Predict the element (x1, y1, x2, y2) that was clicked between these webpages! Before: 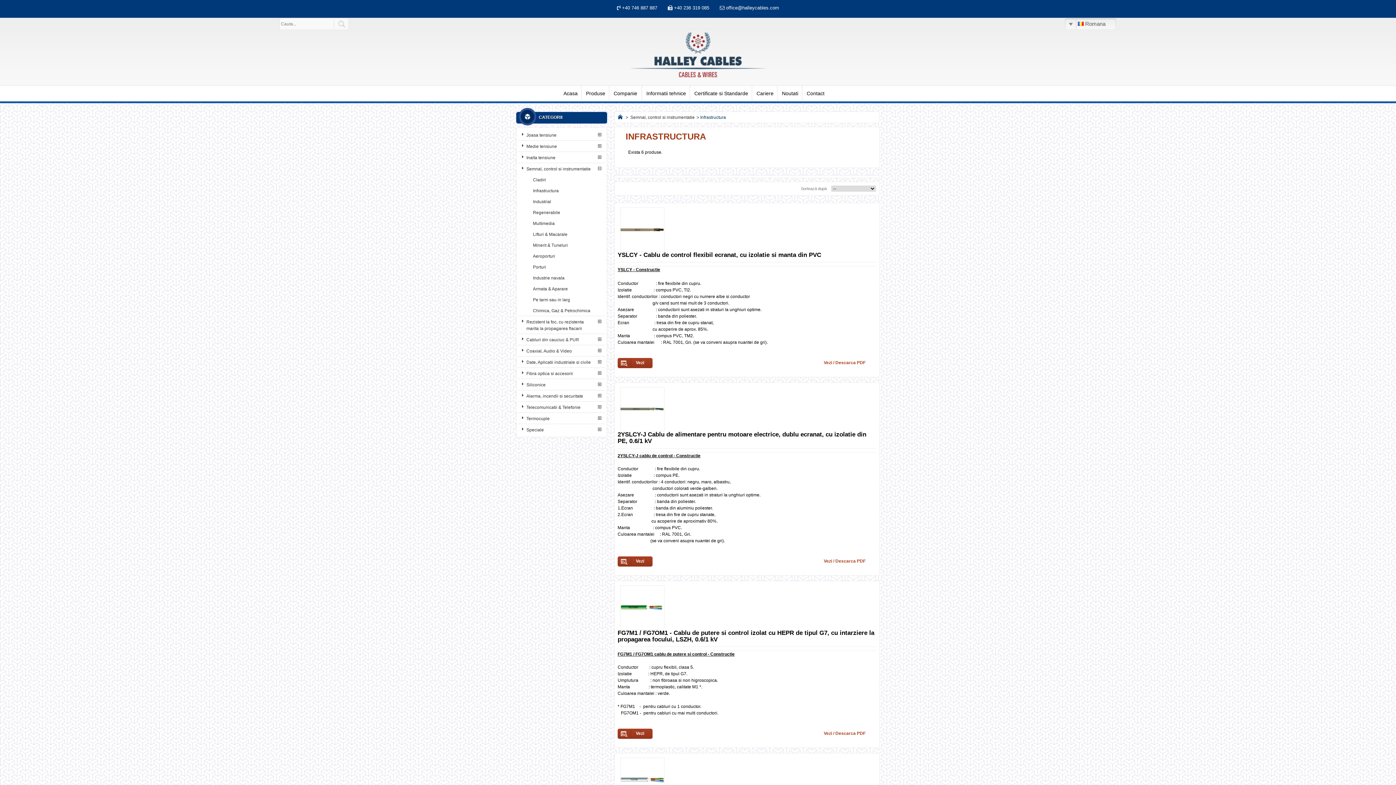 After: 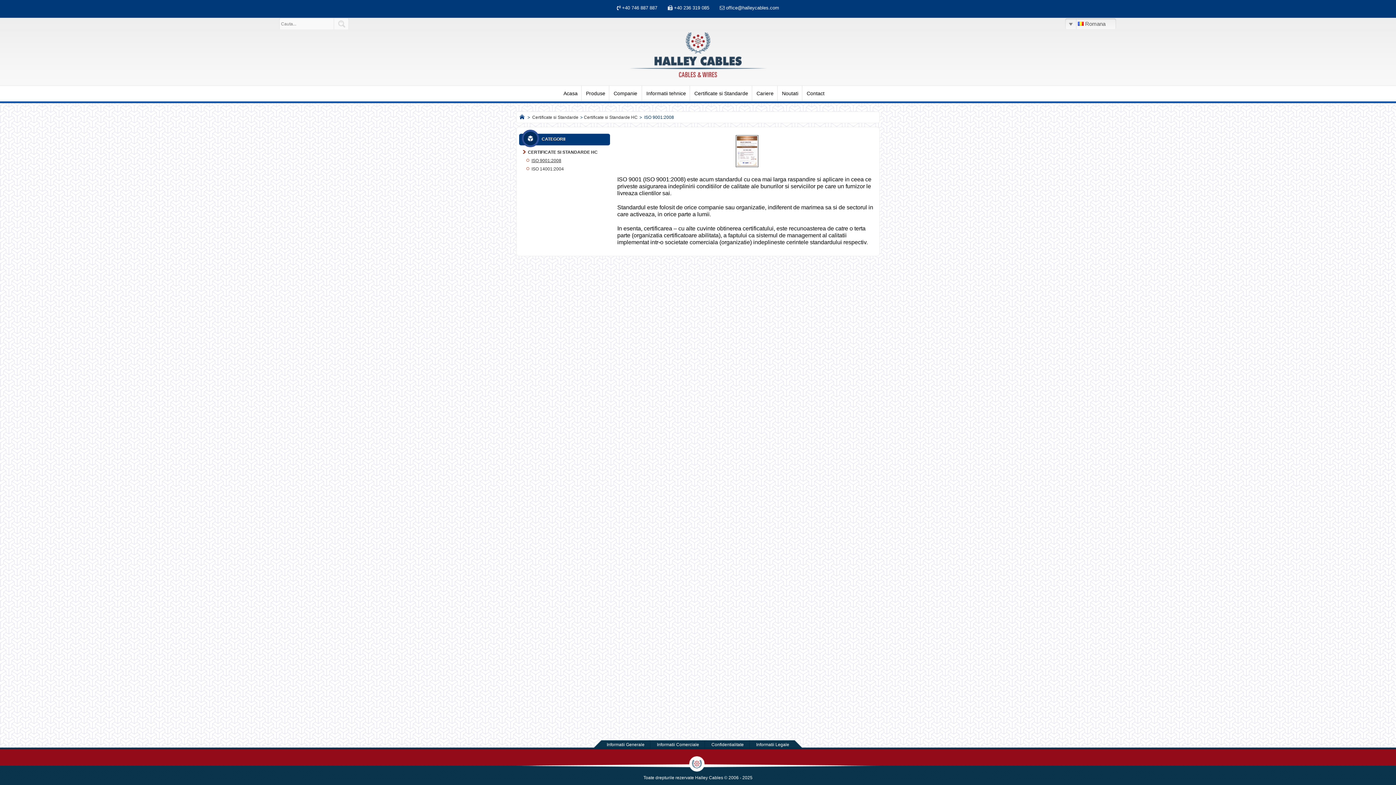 Action: label: Certificate si Standarde bbox: (690, 85, 752, 101)